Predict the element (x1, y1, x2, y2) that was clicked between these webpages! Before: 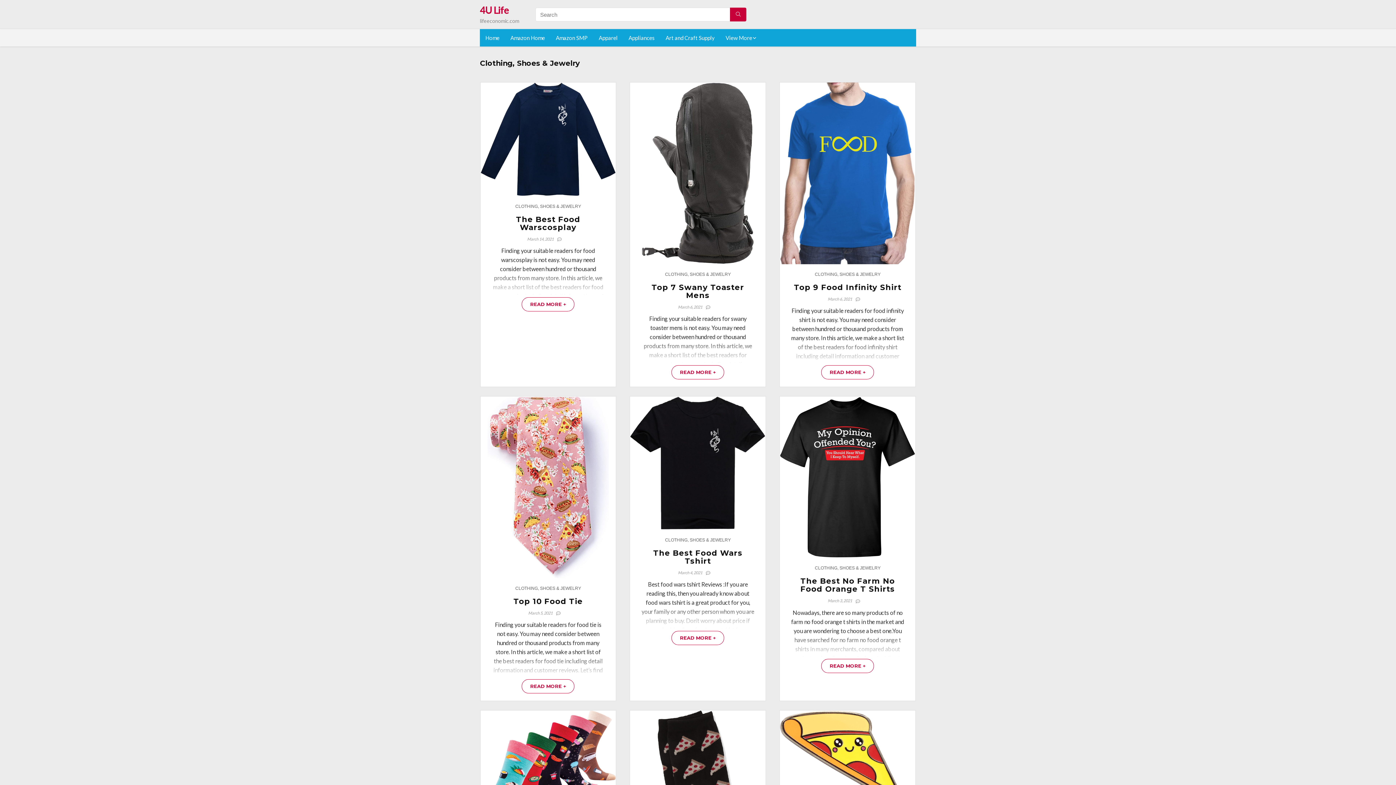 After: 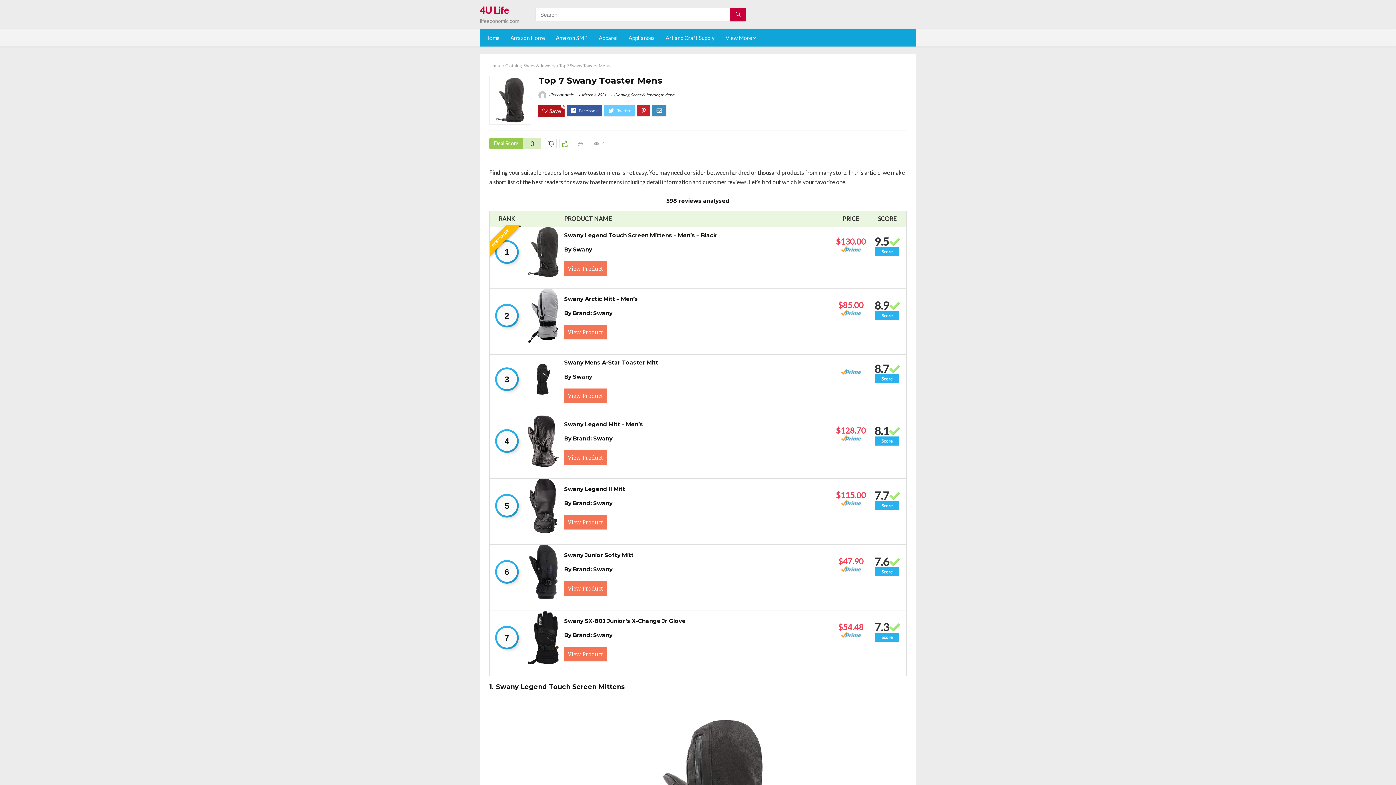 Action: label: READ MORE + bbox: (671, 365, 724, 379)